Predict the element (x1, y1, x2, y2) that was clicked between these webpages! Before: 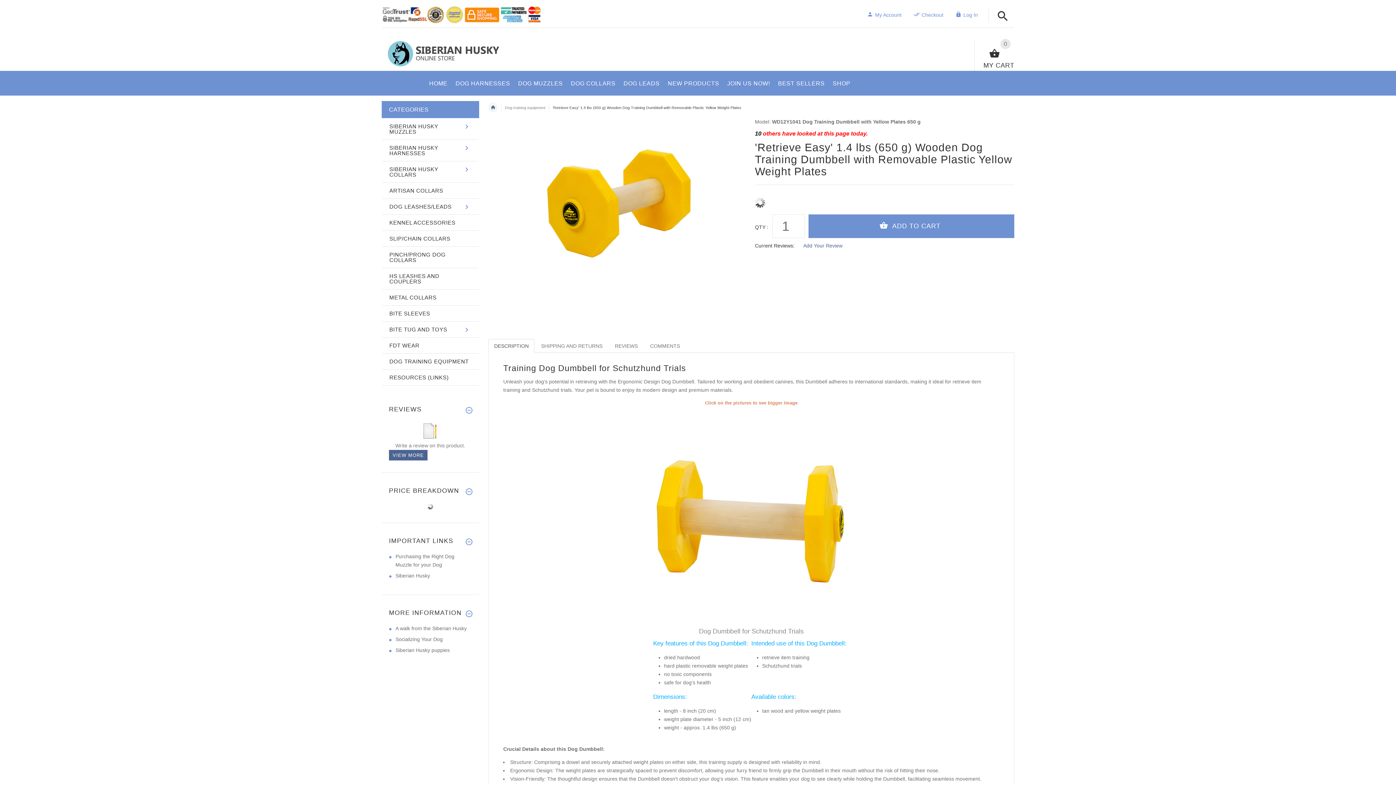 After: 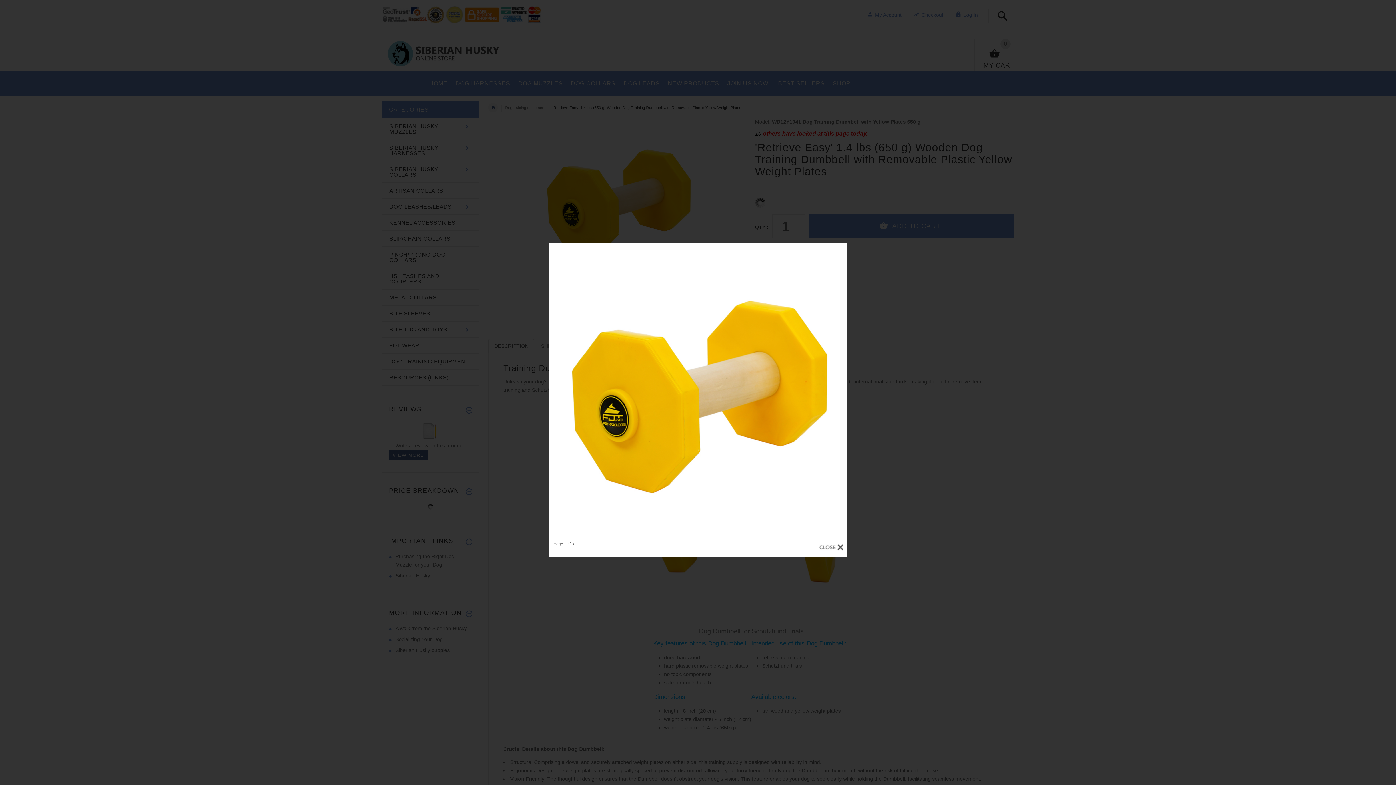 Action: bbox: (488, 119, 747, 282)